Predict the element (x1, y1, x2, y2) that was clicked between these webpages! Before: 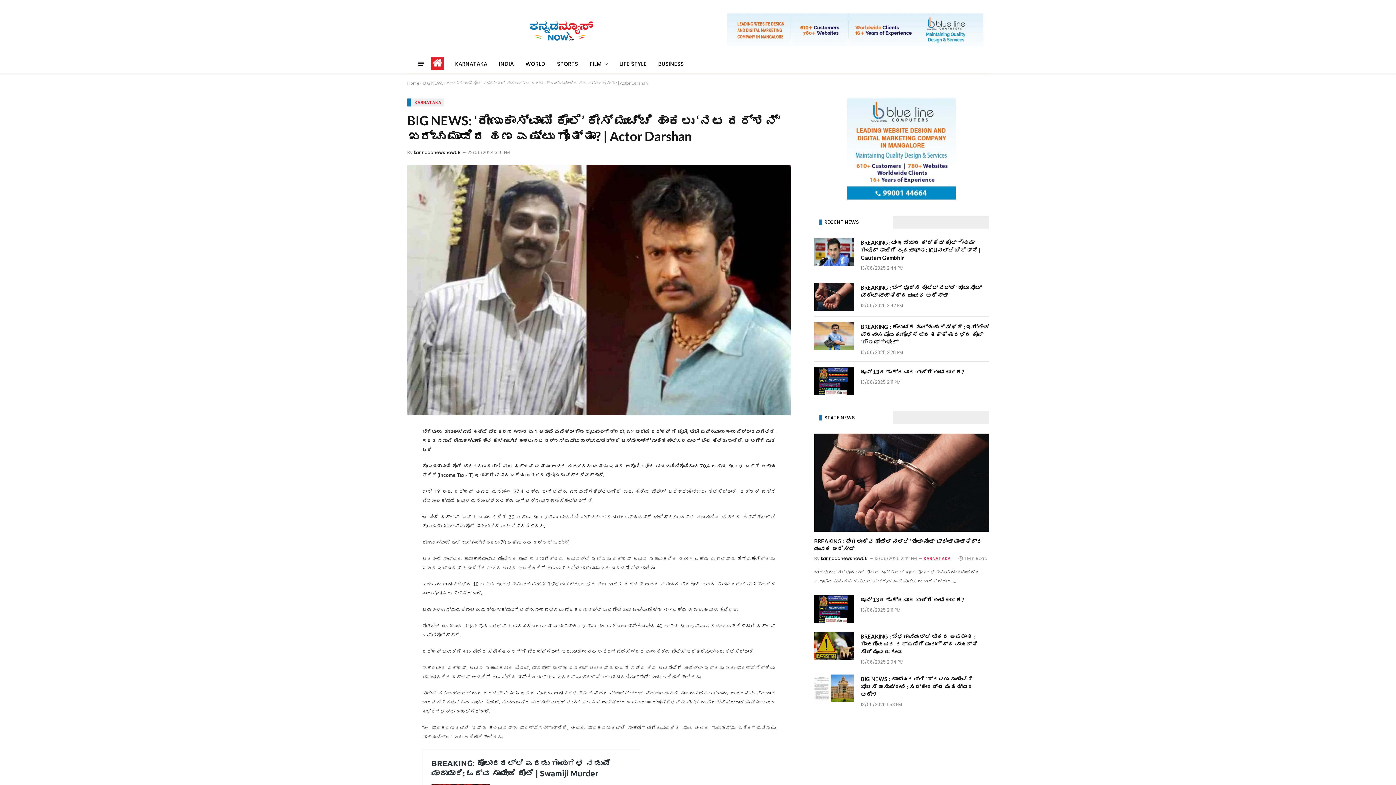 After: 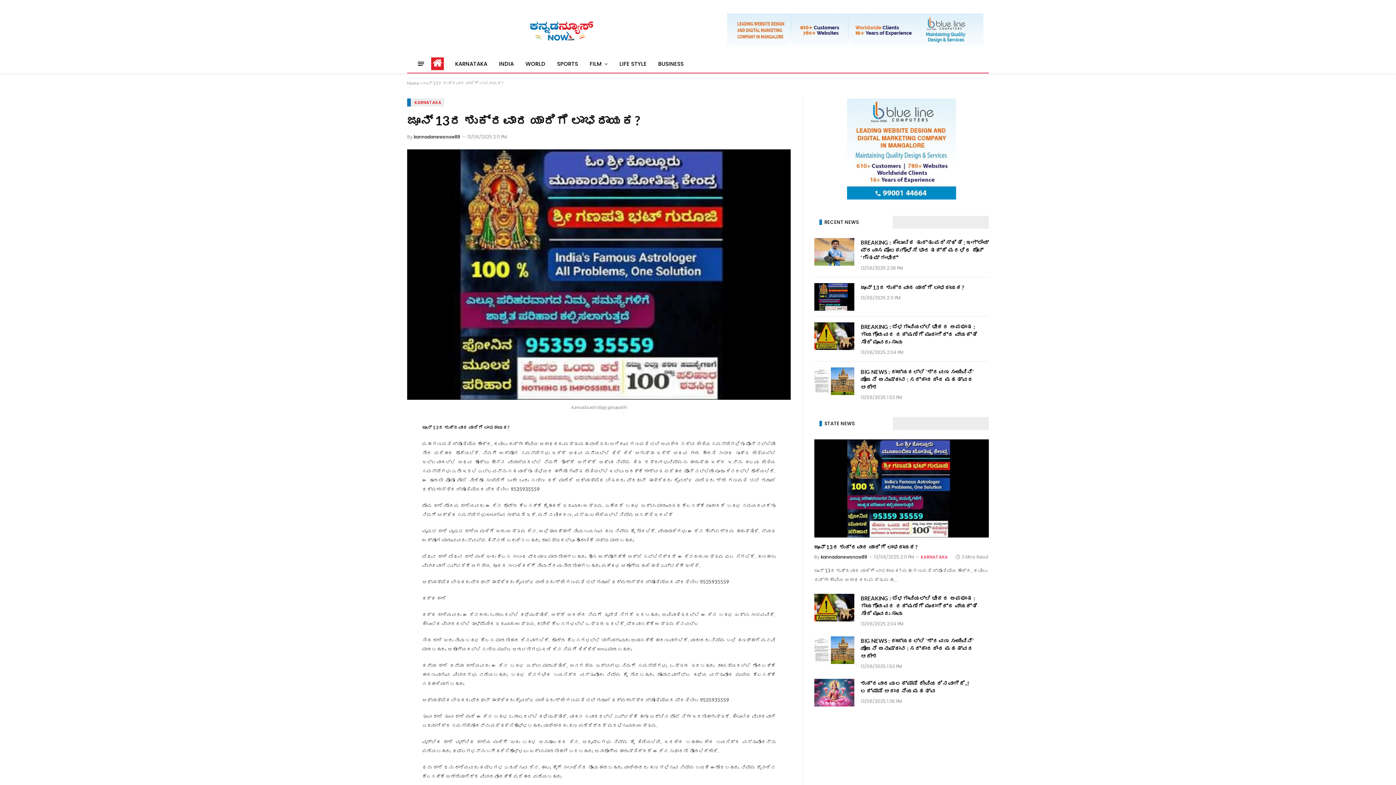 Action: bbox: (814, 367, 854, 395)